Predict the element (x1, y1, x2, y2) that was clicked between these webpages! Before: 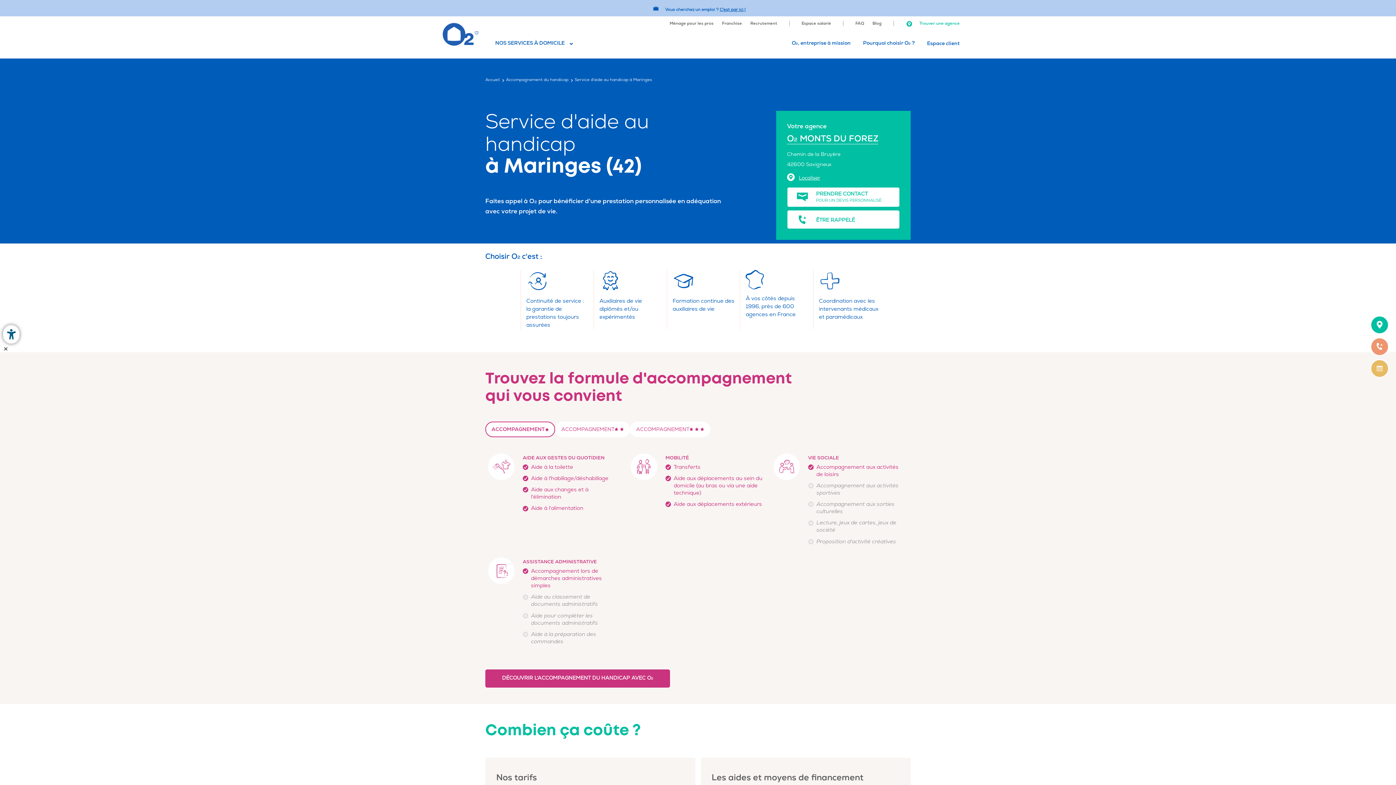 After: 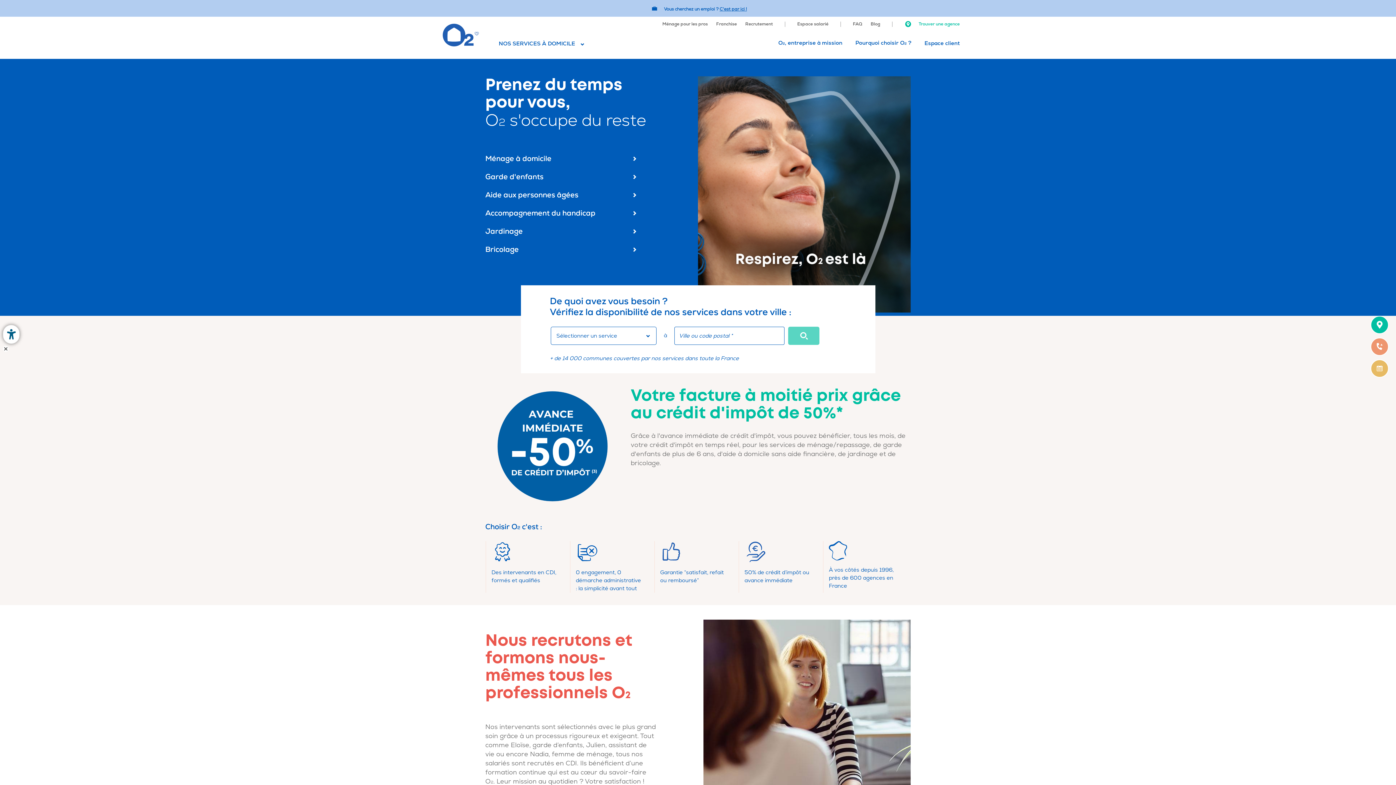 Action: bbox: (441, 15, 480, 53)